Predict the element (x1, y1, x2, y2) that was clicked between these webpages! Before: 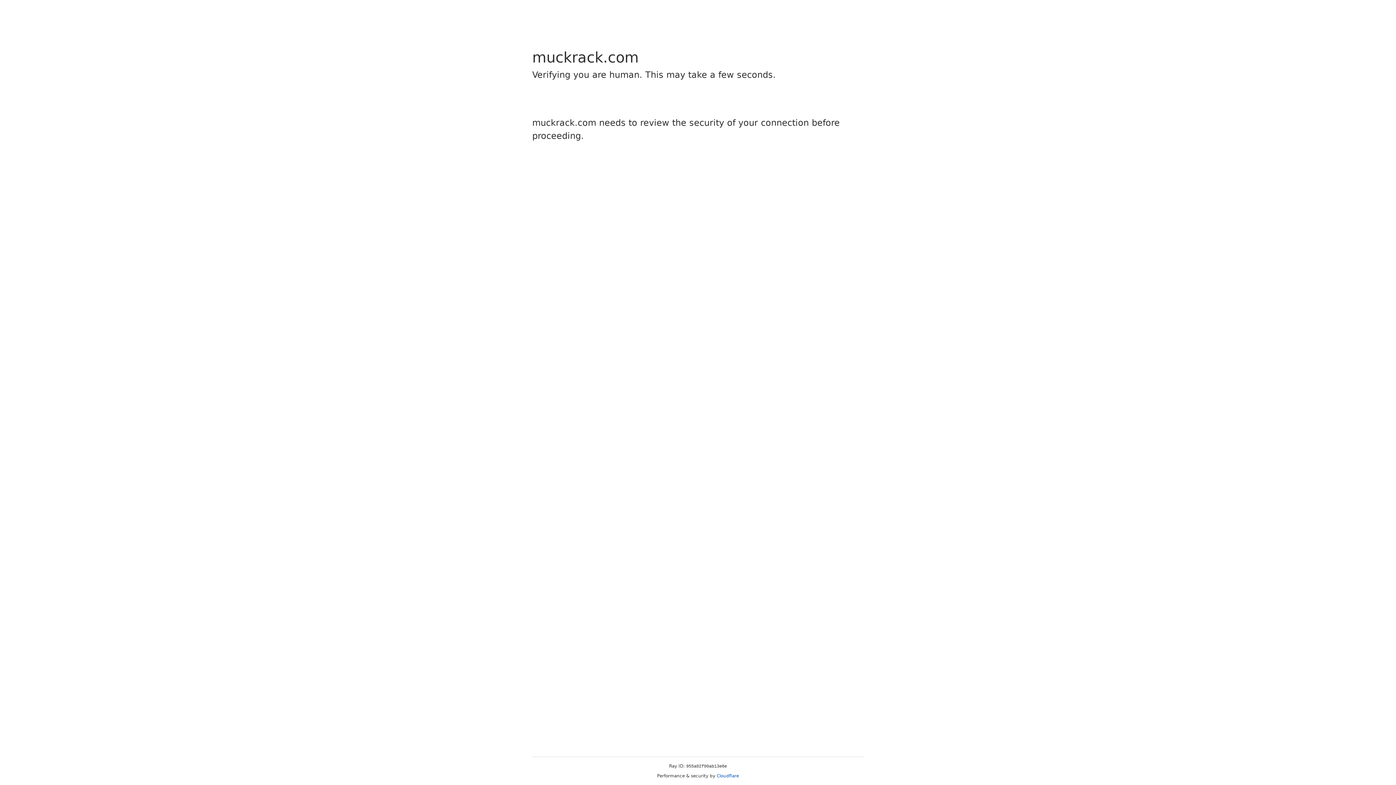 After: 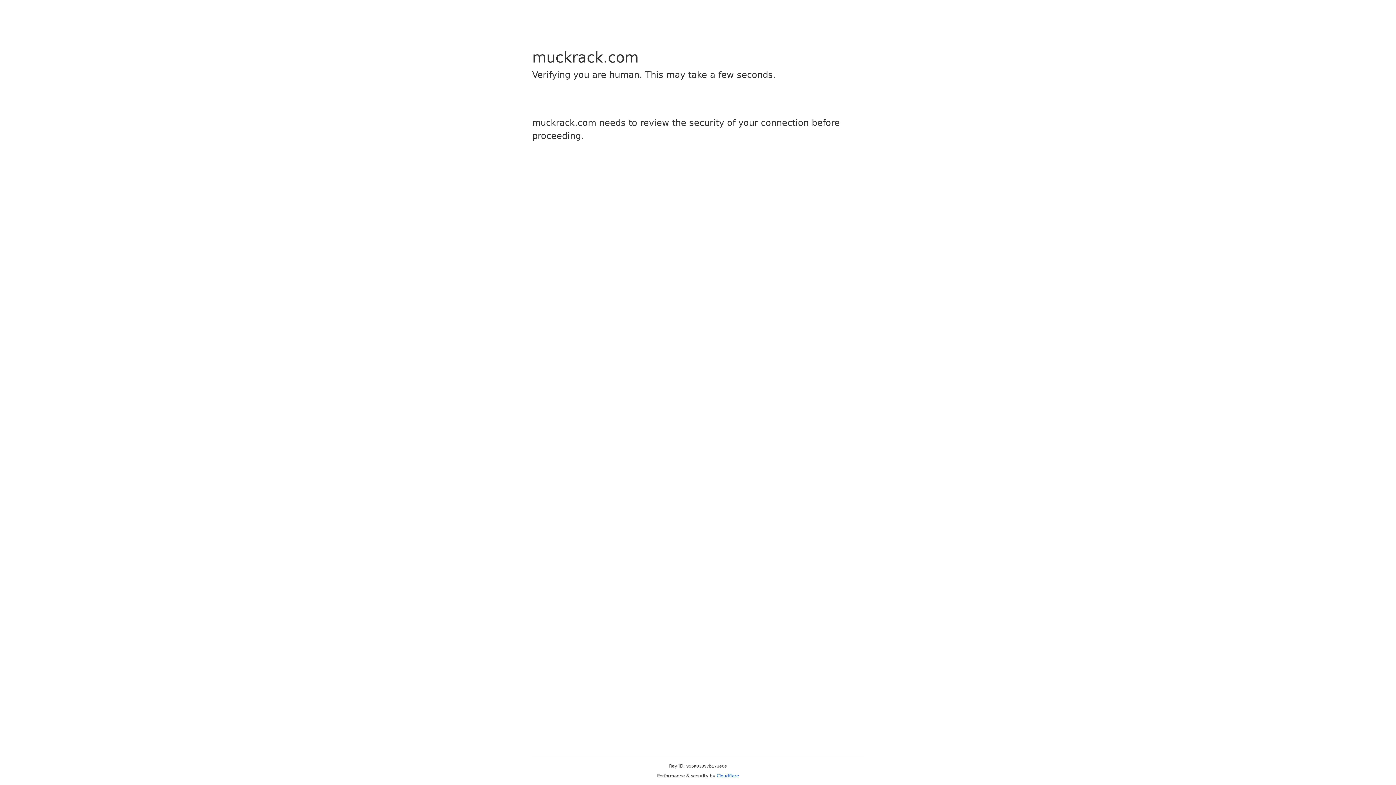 Action: label: Cloudflare bbox: (716, 773, 739, 778)